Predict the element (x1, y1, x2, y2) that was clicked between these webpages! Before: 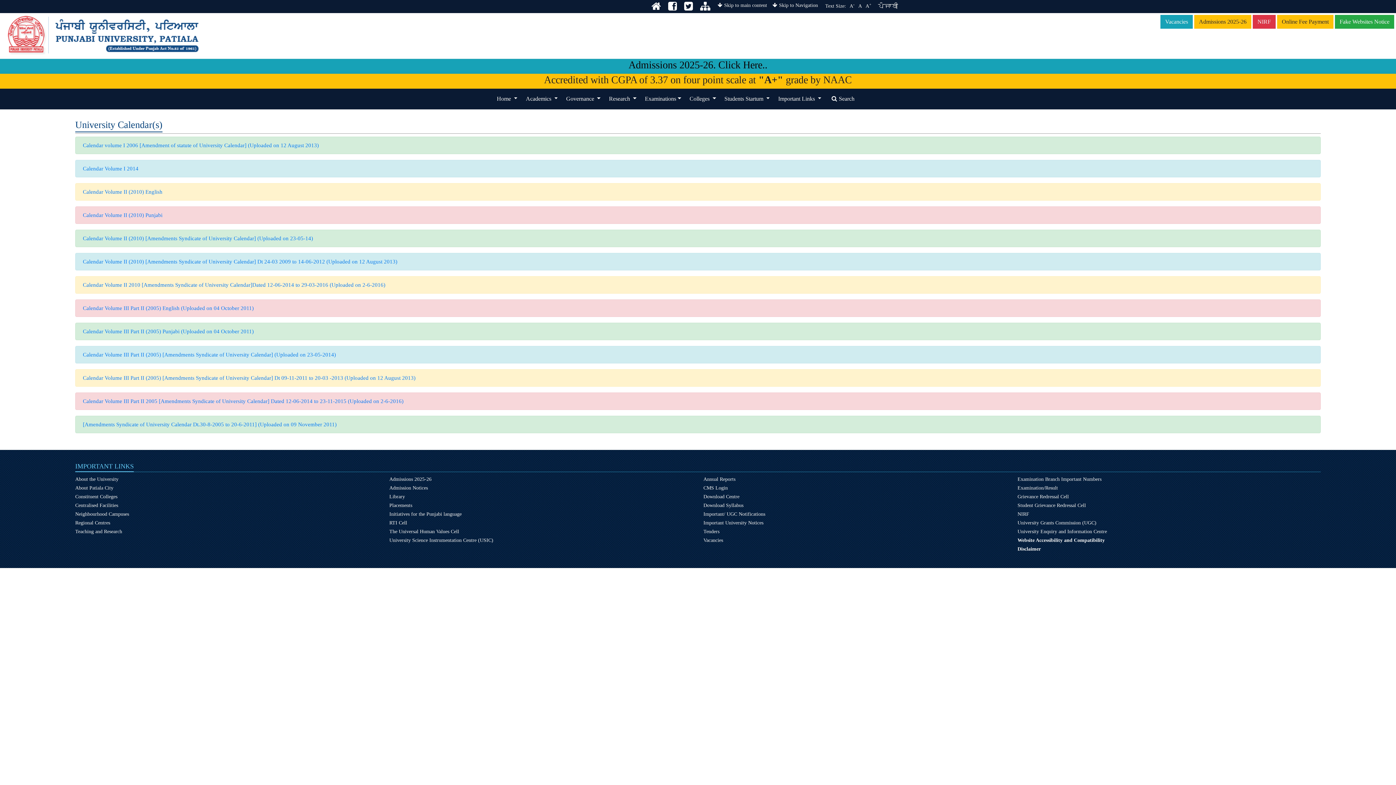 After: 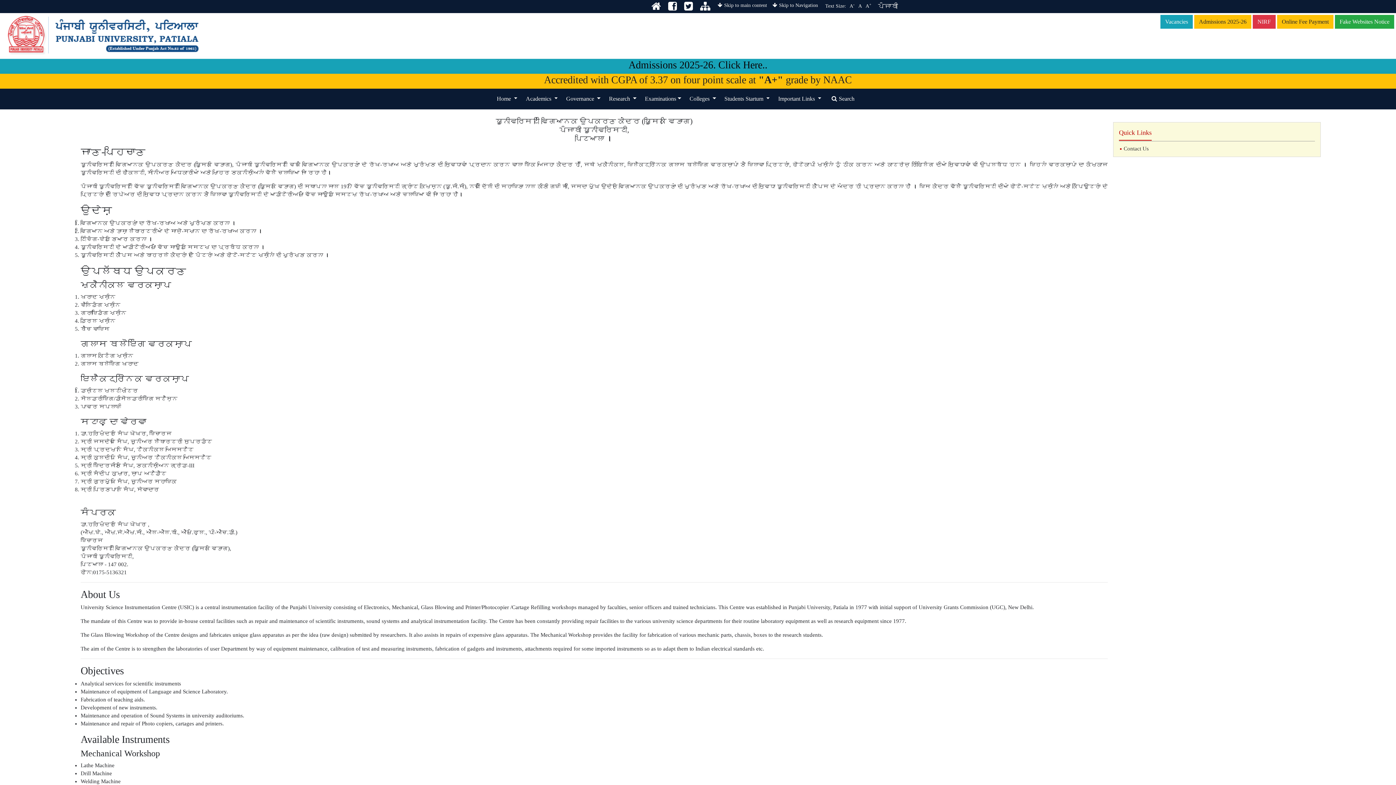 Action: label: University Science Instrumentation Centre (USIC) bbox: (389, 536, 692, 545)